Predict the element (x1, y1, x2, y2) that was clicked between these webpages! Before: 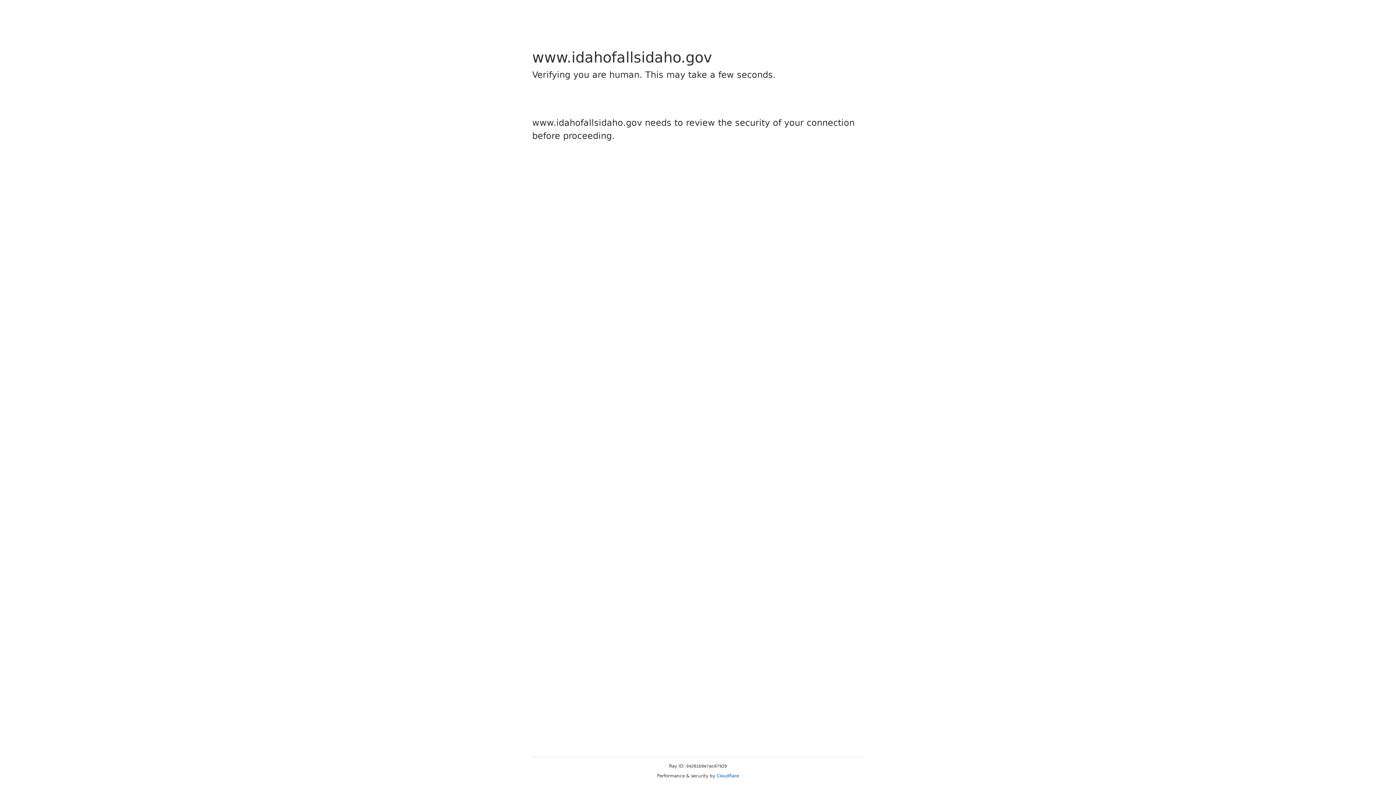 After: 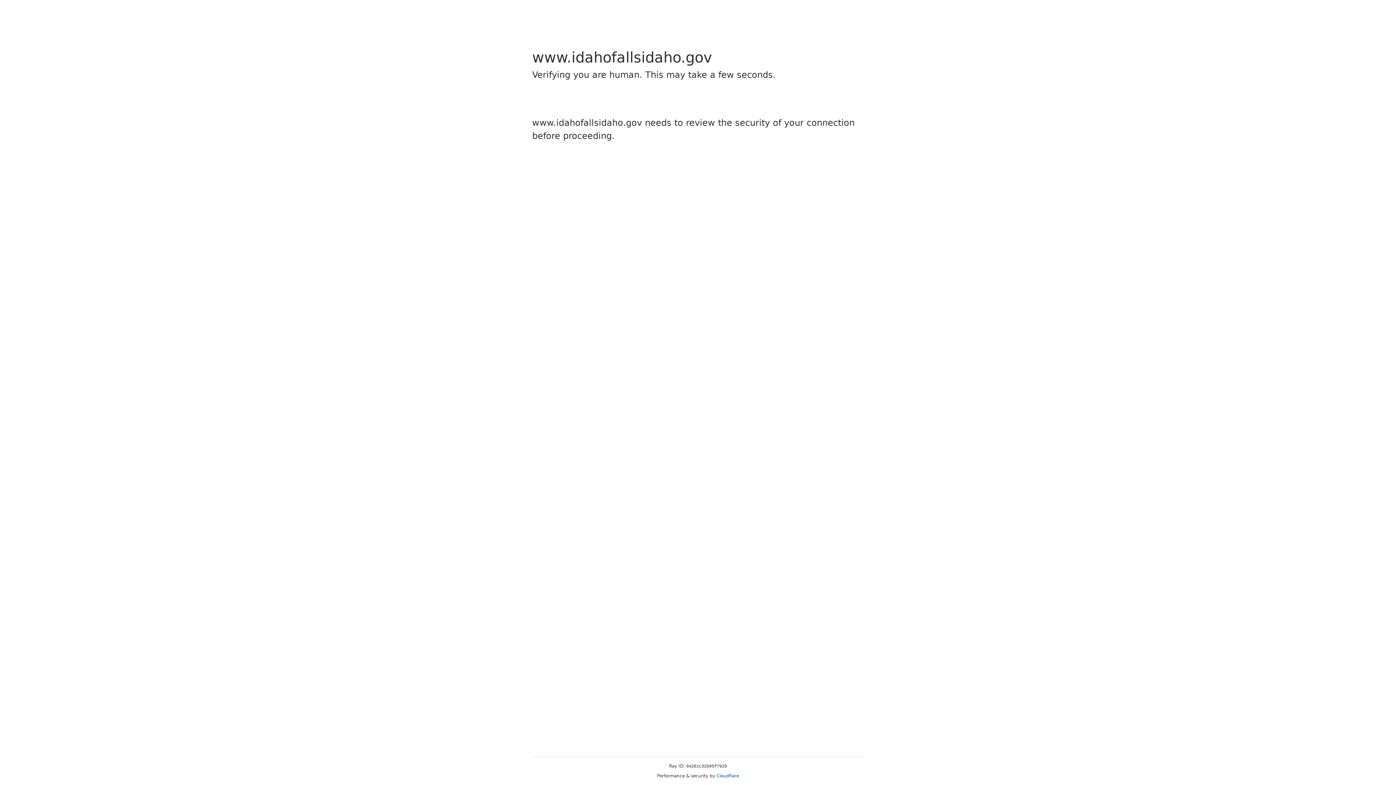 Action: bbox: (716, 773, 739, 778) label: Cloudflare